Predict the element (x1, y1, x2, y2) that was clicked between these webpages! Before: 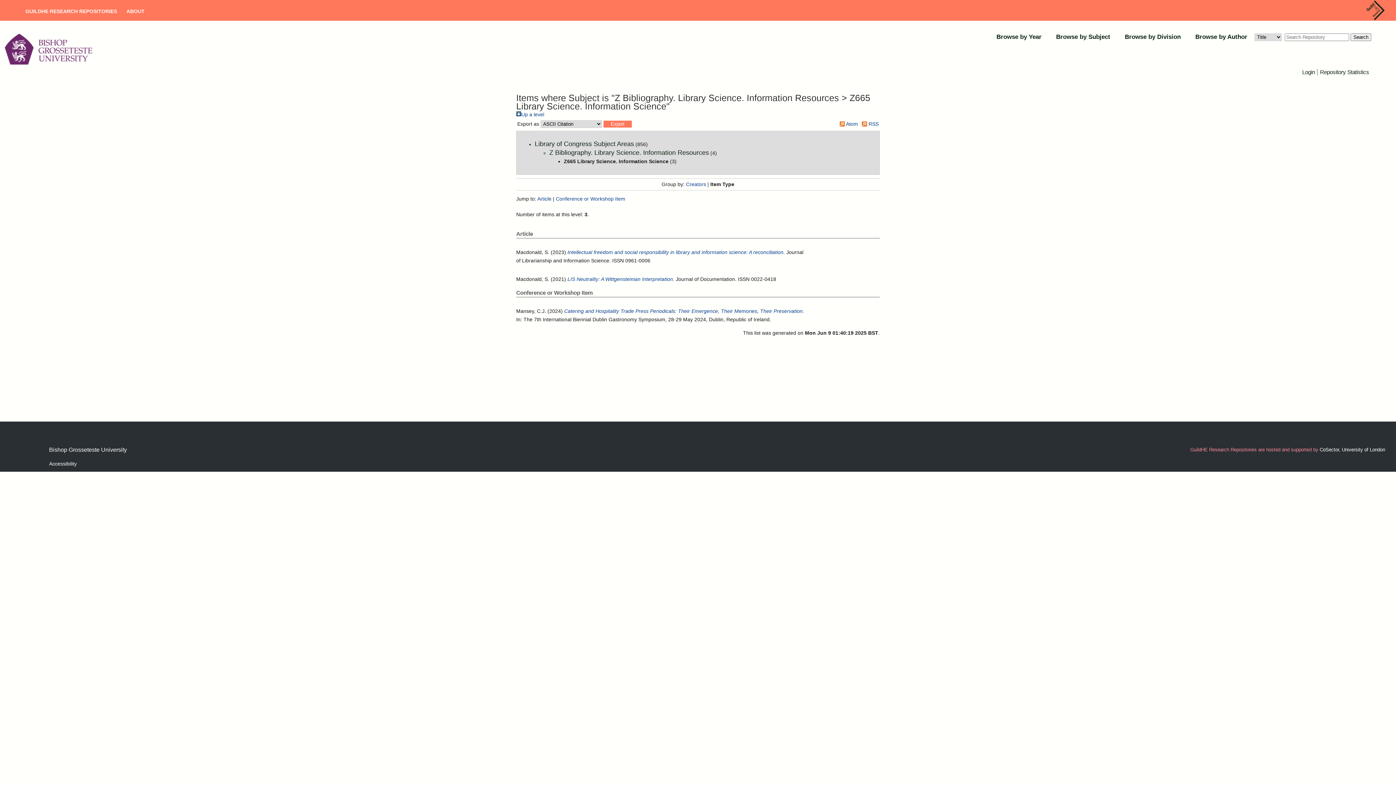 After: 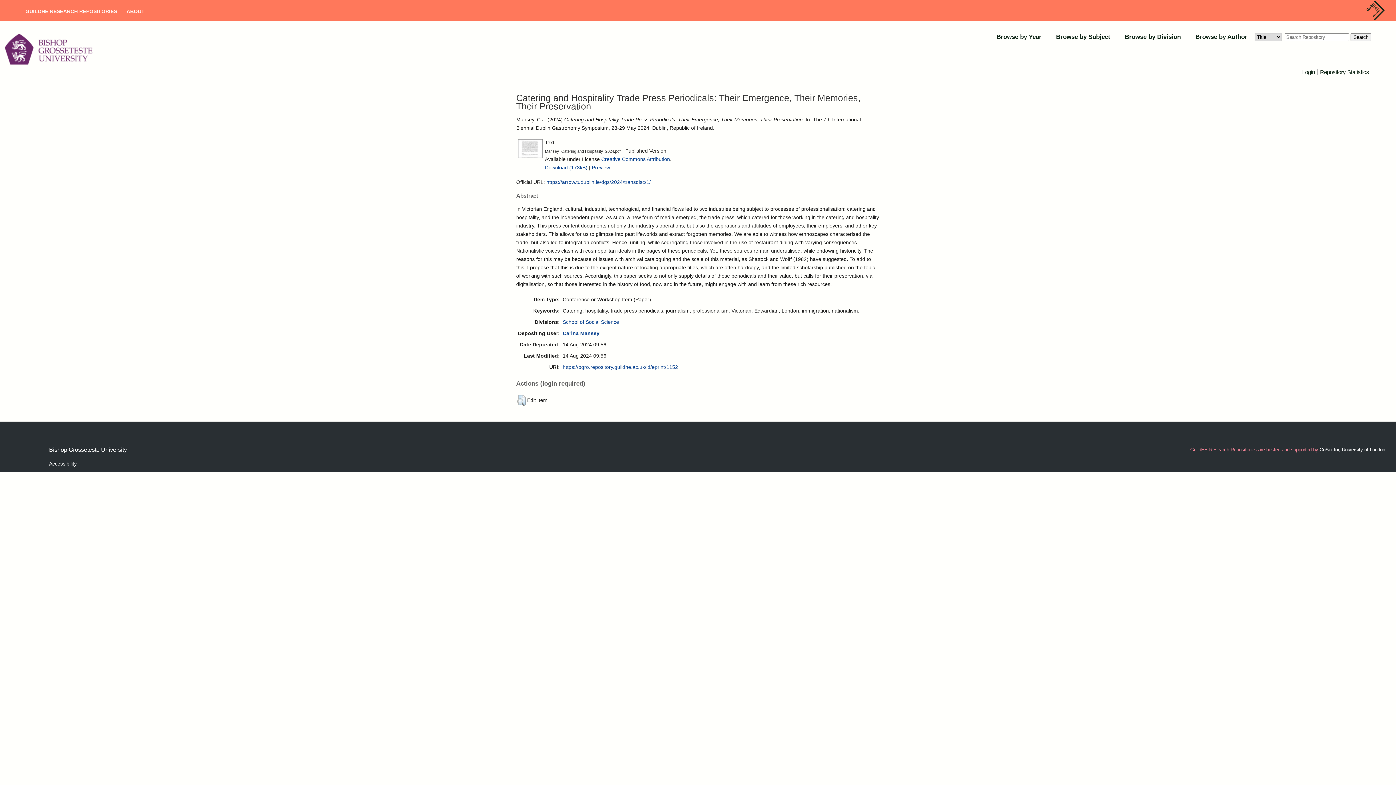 Action: label: Catering and Hospitality Trade Press Periodicals: Their Emergence, Their Memories, Their Preservation. bbox: (564, 308, 804, 314)